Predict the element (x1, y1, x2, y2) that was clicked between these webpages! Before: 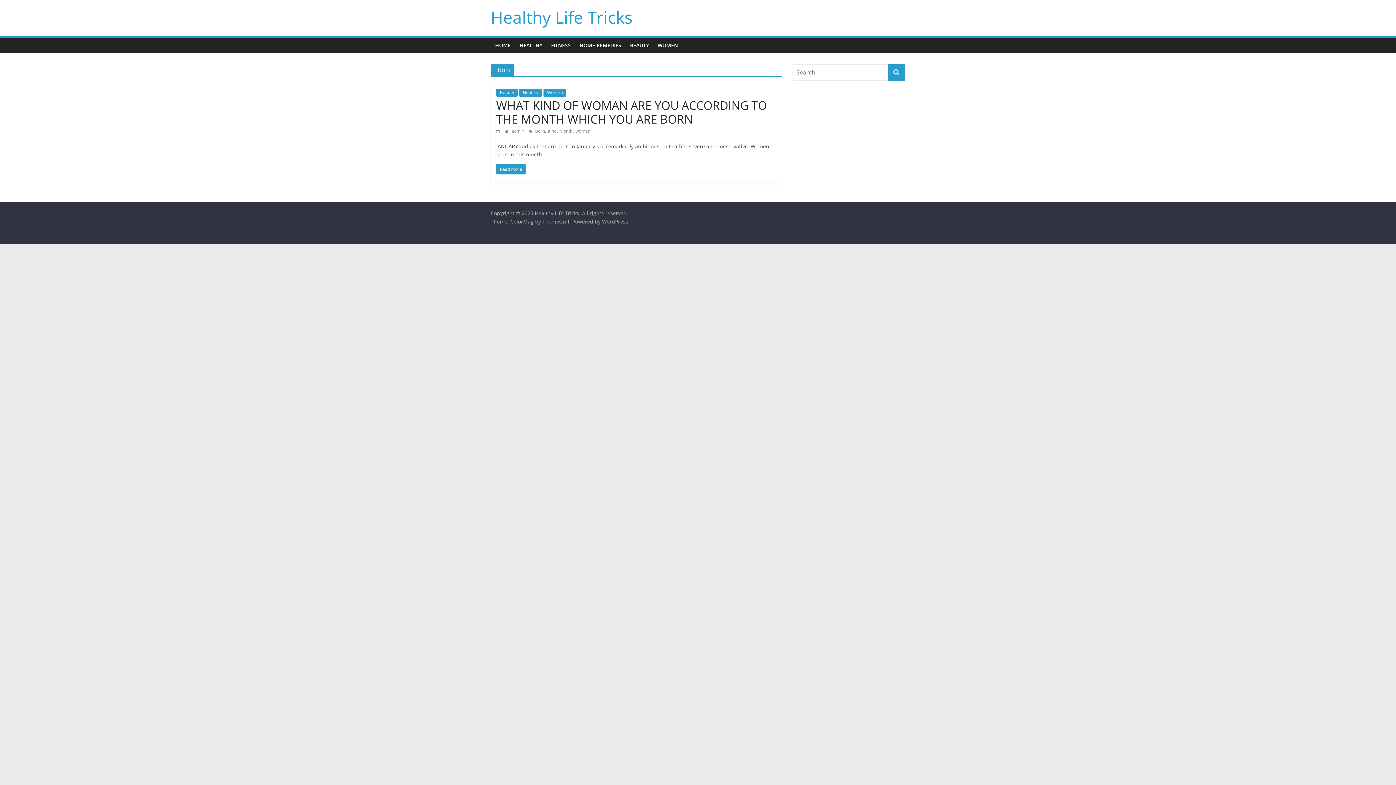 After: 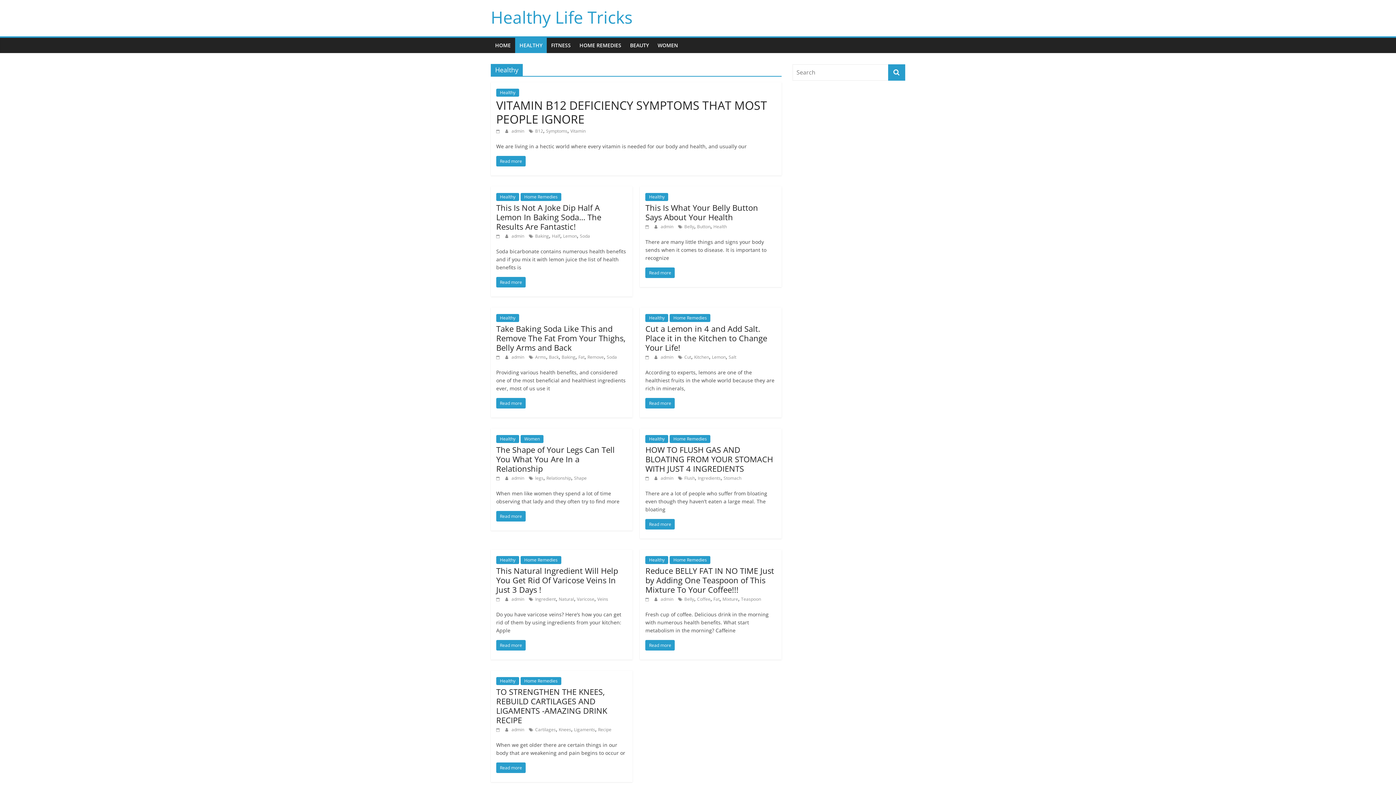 Action: bbox: (515, 37, 546, 53) label: HEALTHY